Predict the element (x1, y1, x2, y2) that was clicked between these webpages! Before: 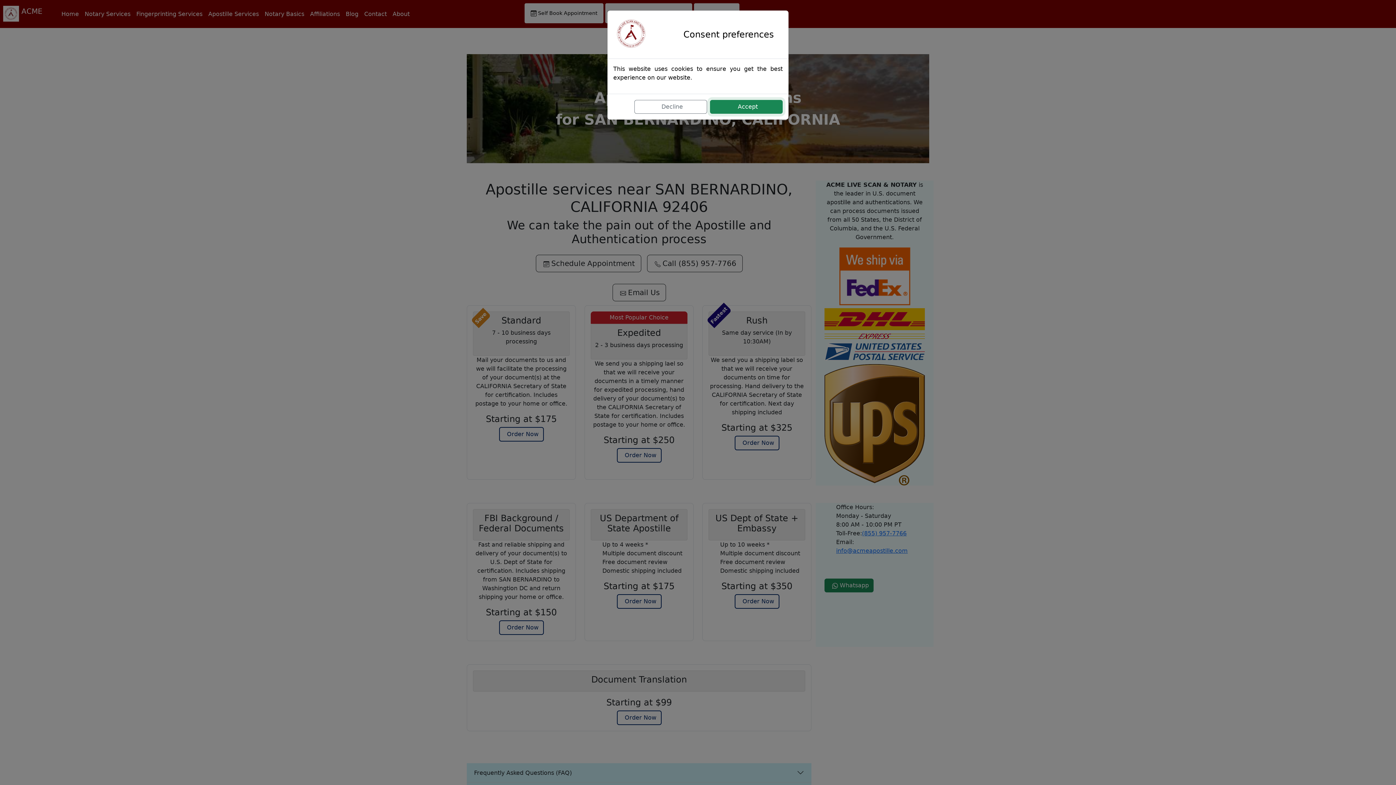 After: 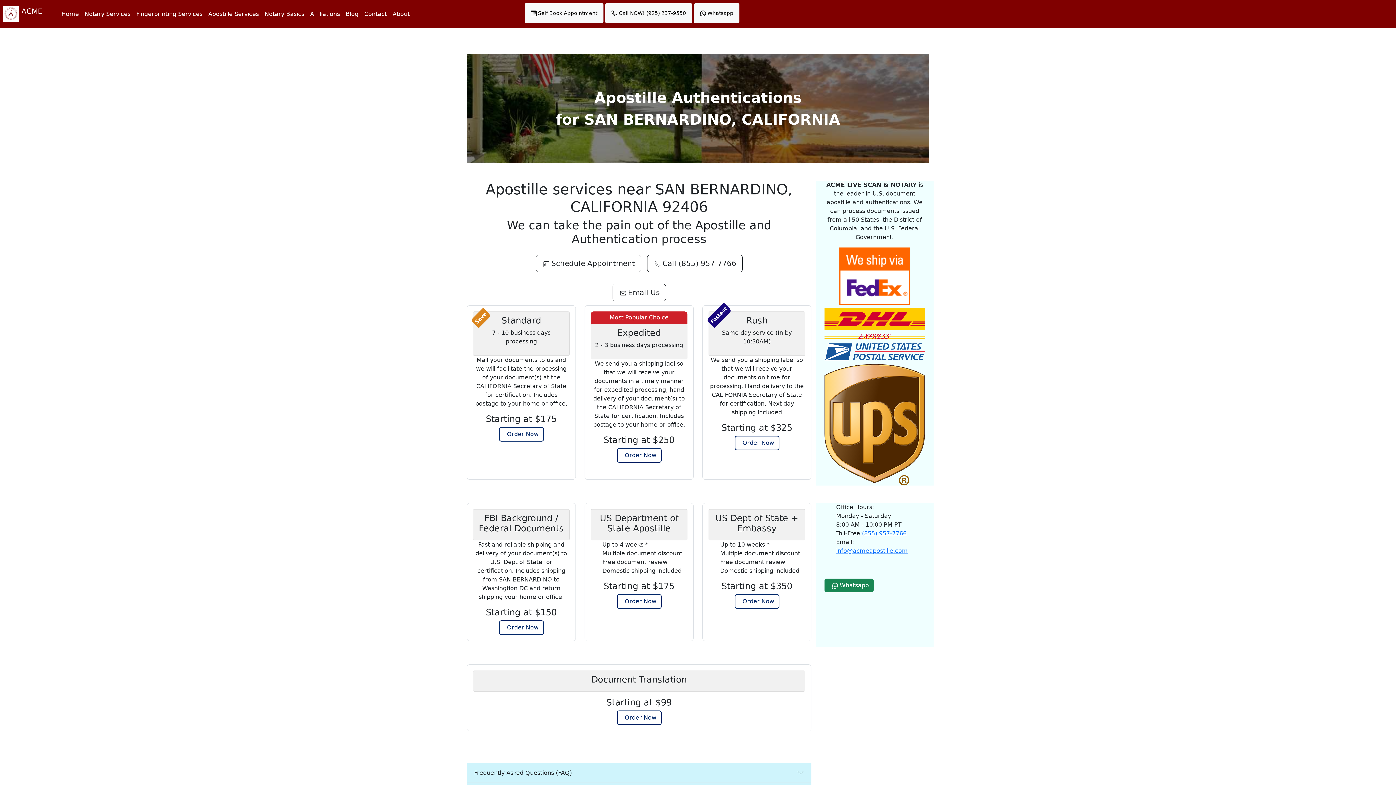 Action: bbox: (634, 100, 707, 113) label: Decline